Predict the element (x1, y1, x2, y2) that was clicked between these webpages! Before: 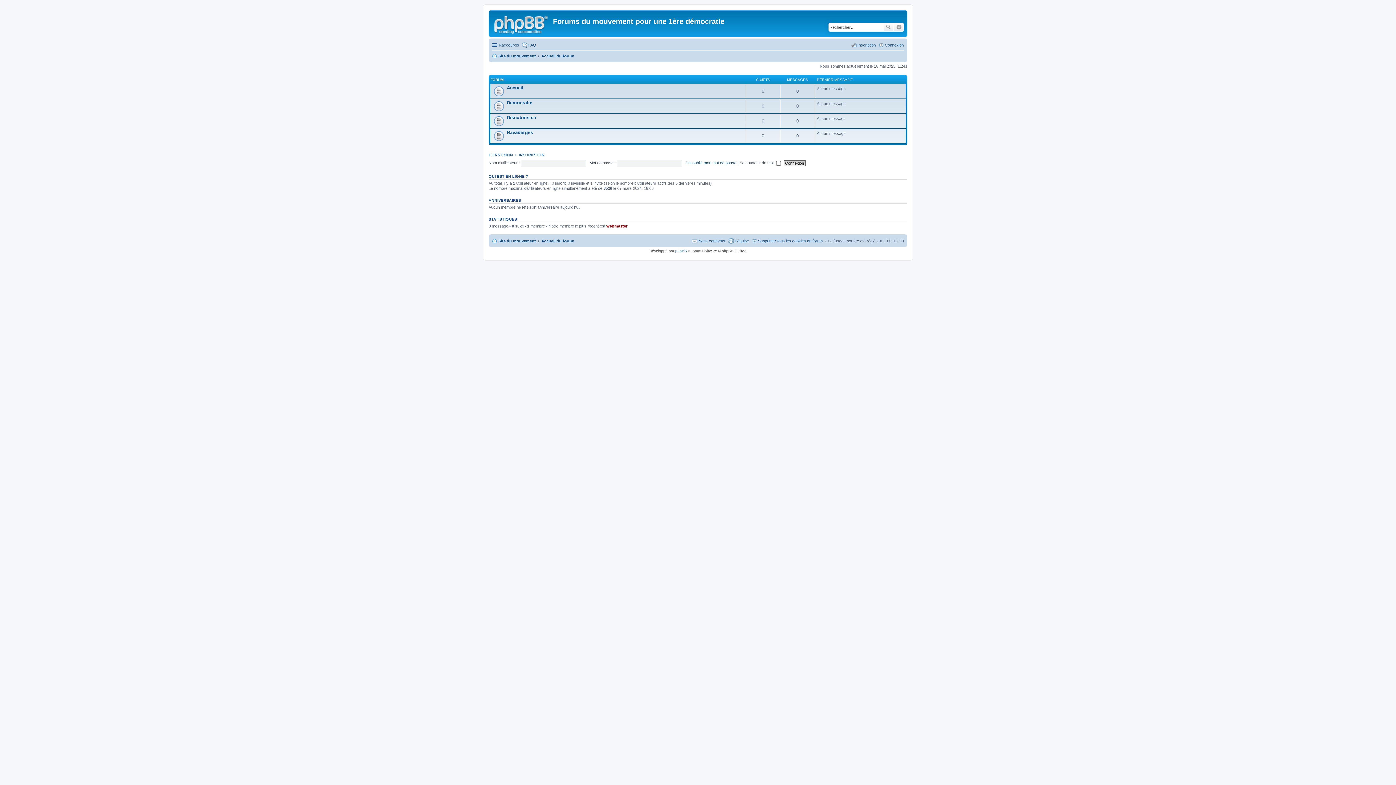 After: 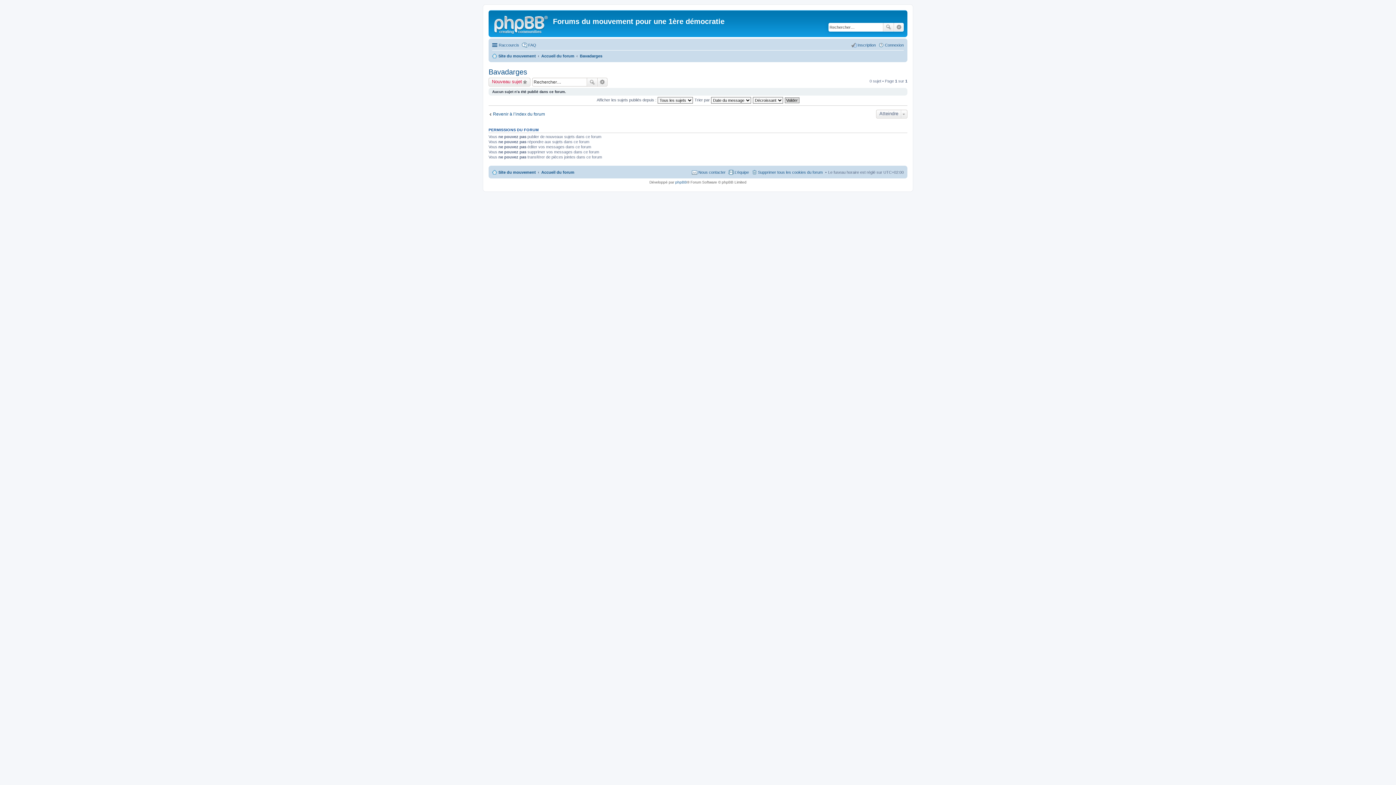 Action: bbox: (506, 129, 533, 135) label: Bavadarges